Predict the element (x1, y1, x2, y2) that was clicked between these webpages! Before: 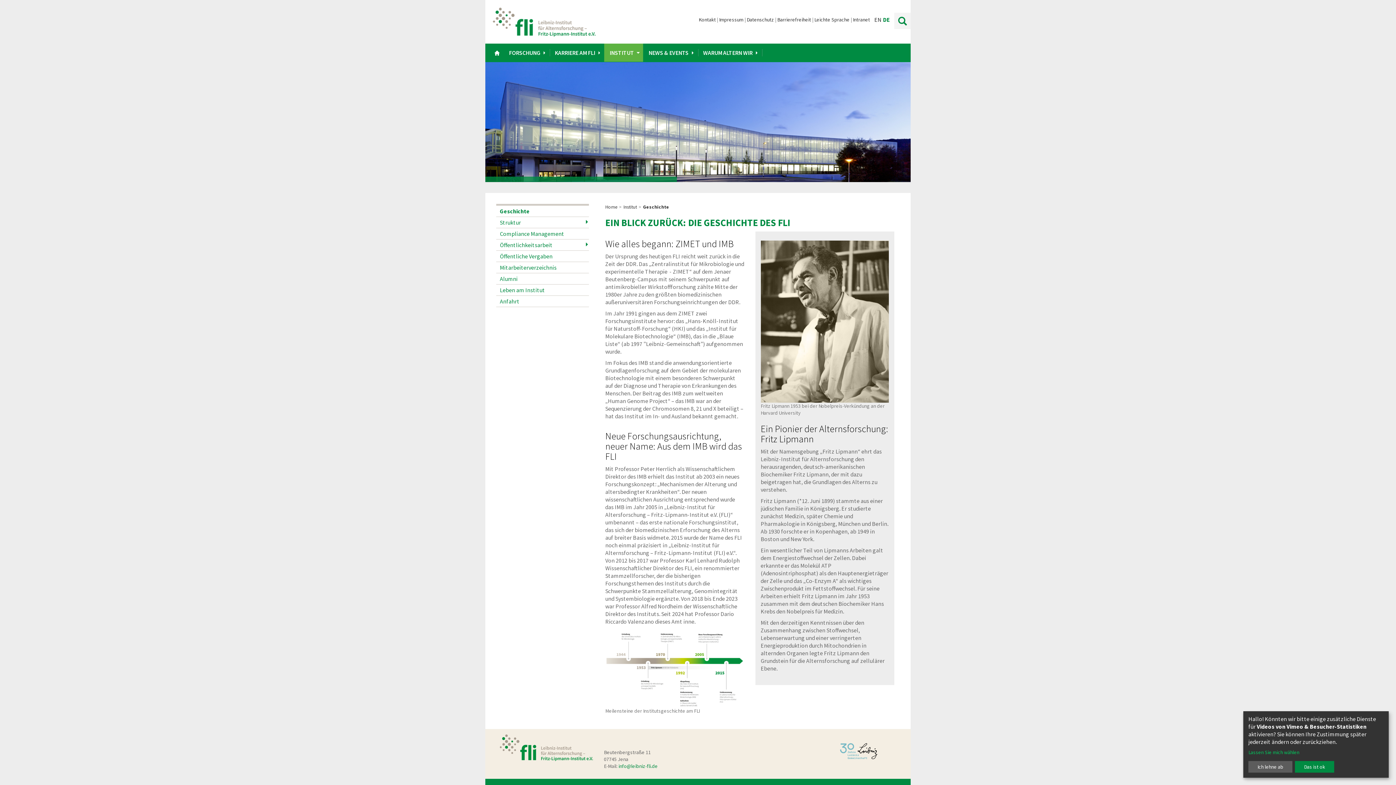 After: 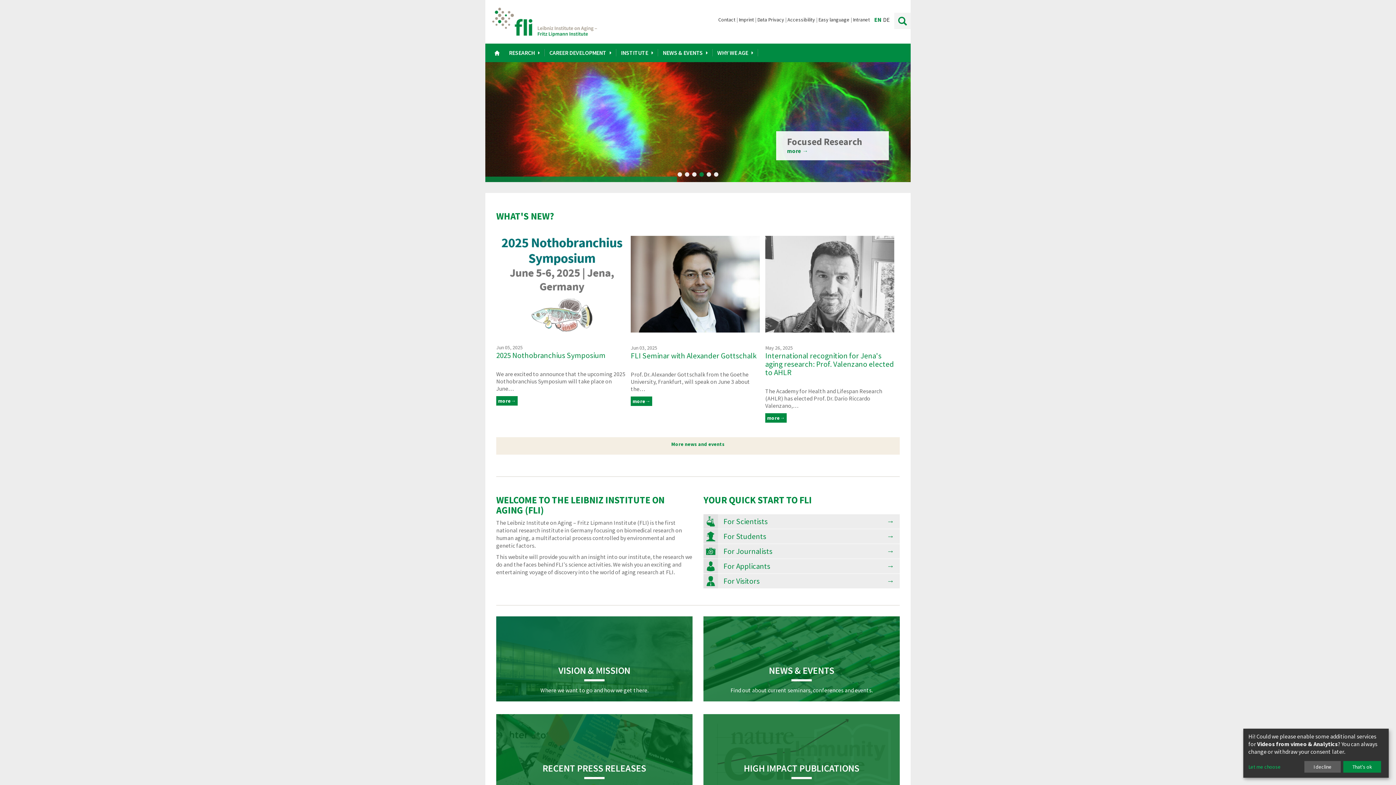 Action: label: Home bbox: (605, 204, 617, 210)